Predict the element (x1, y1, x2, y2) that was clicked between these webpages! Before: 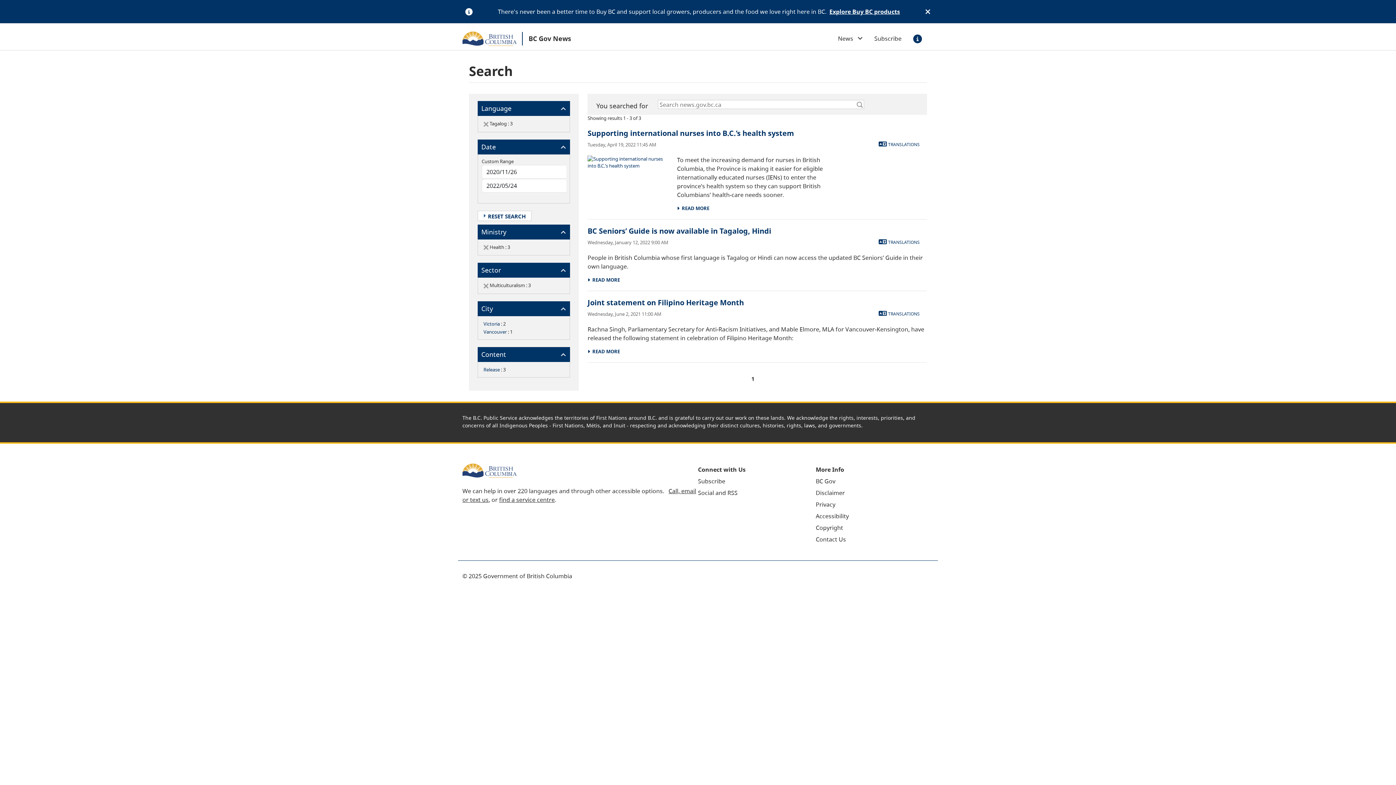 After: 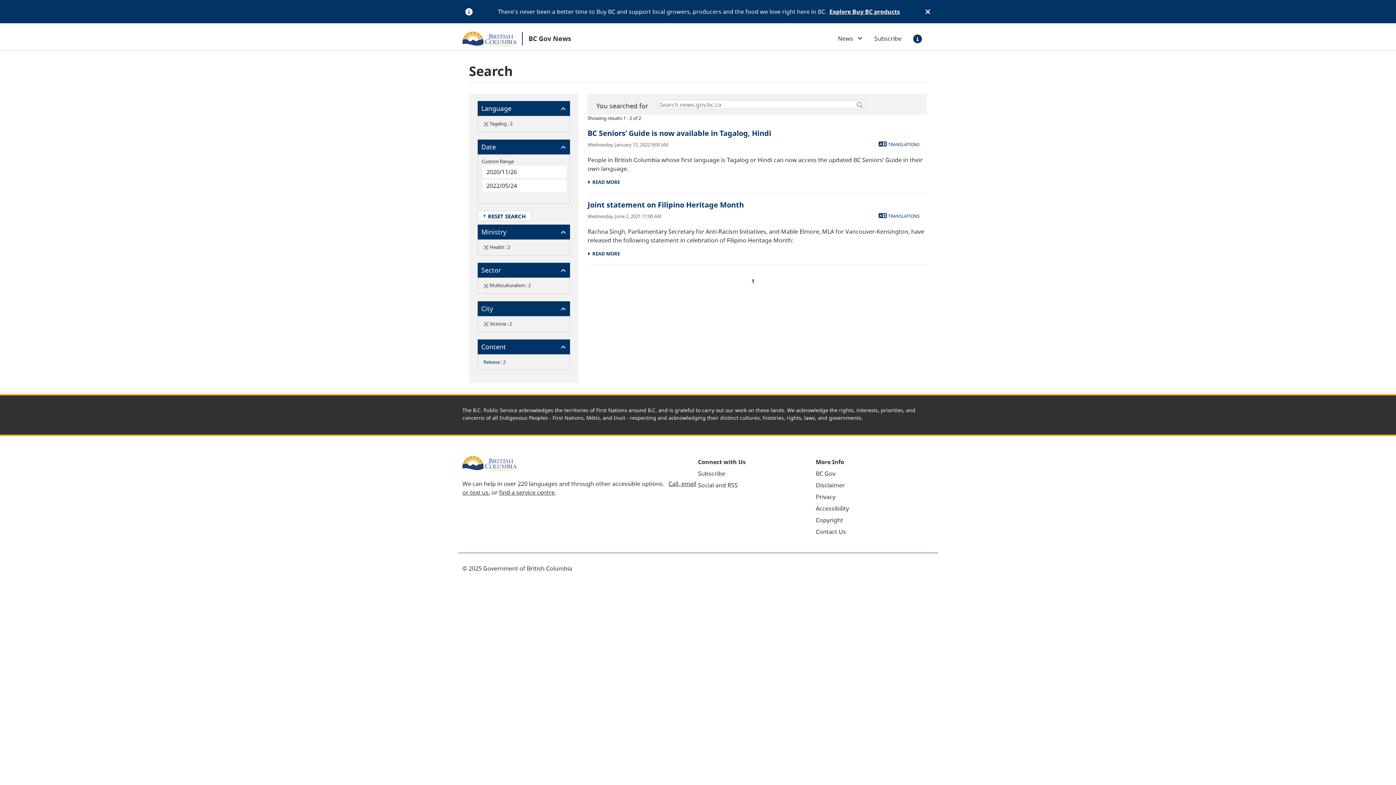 Action: label: Victoria bbox: (483, 320, 500, 327)